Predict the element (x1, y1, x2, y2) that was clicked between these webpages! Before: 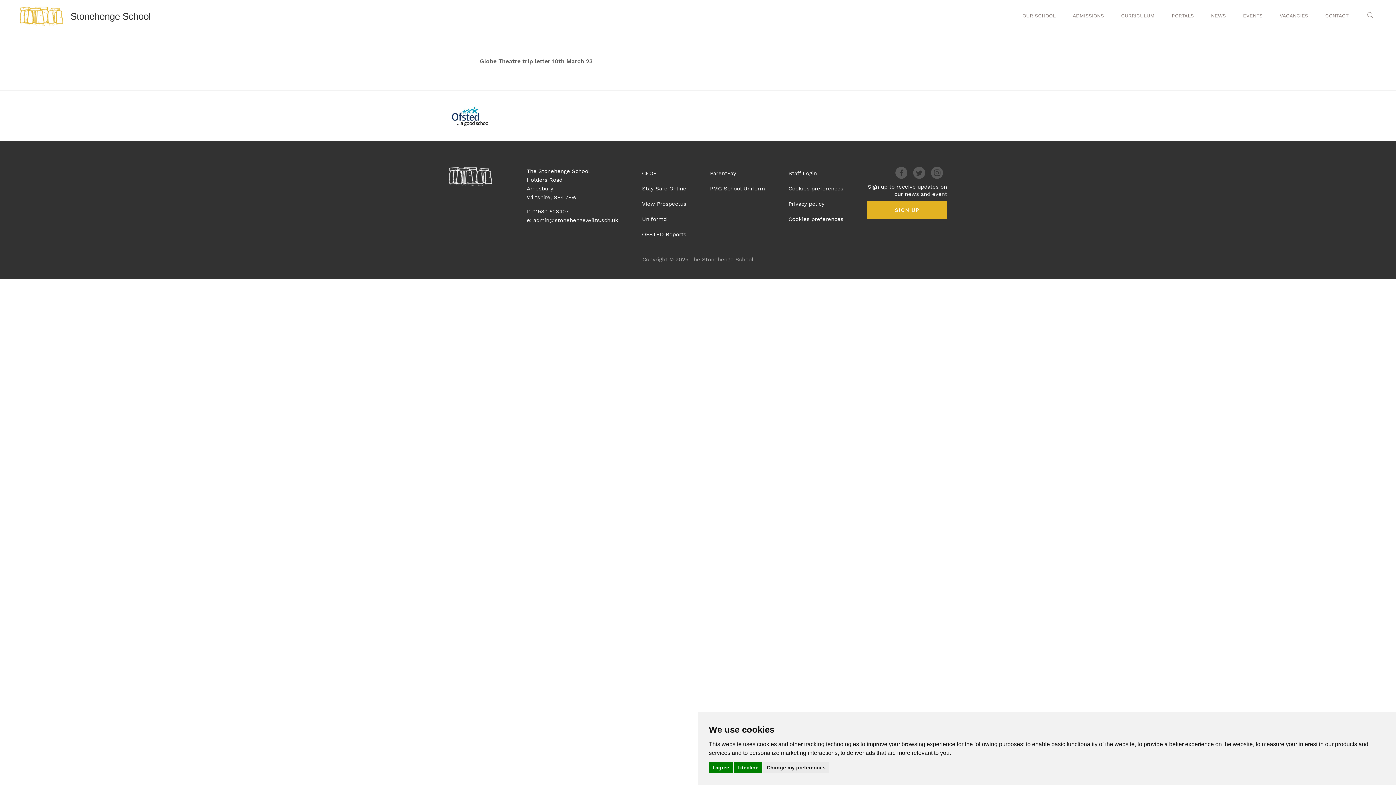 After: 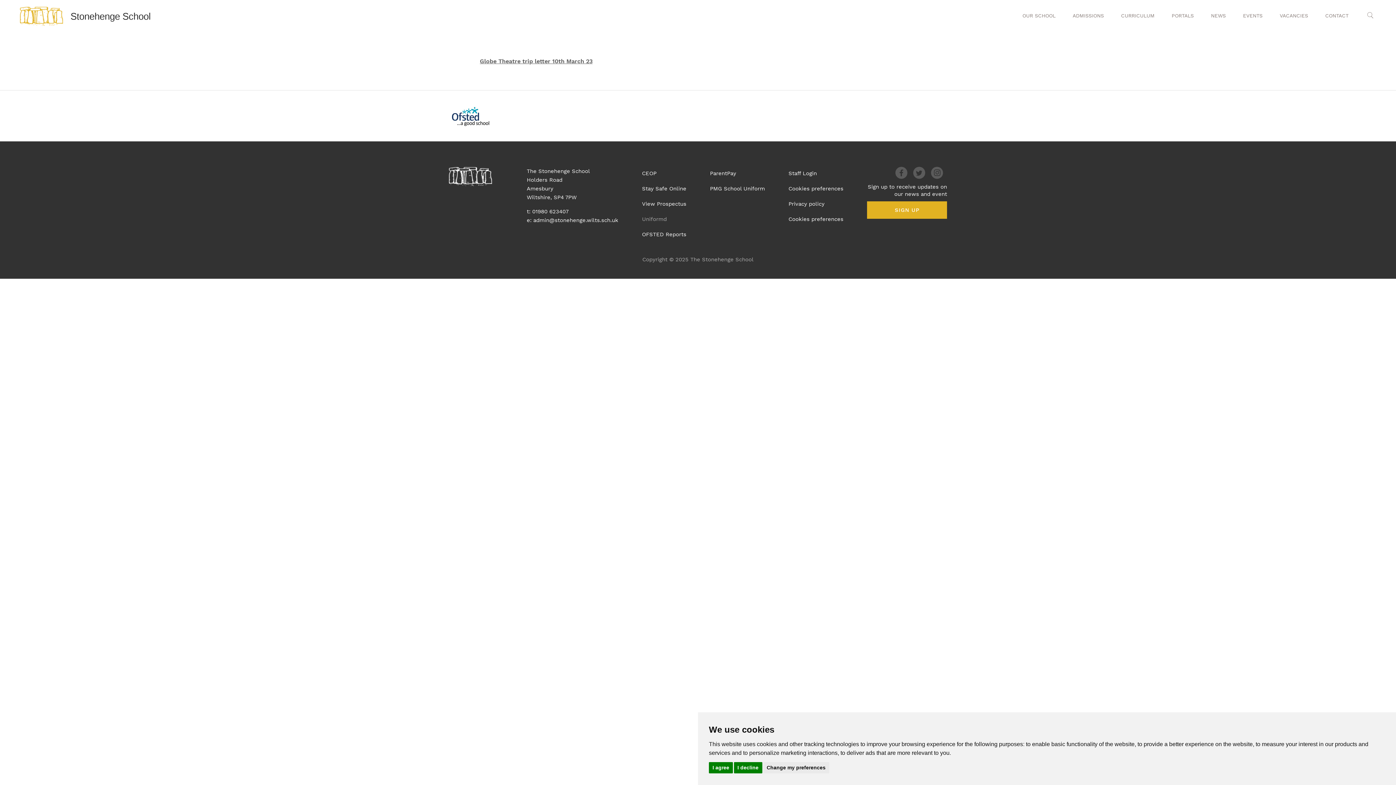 Action: label: Uniformd bbox: (642, 212, 666, 225)